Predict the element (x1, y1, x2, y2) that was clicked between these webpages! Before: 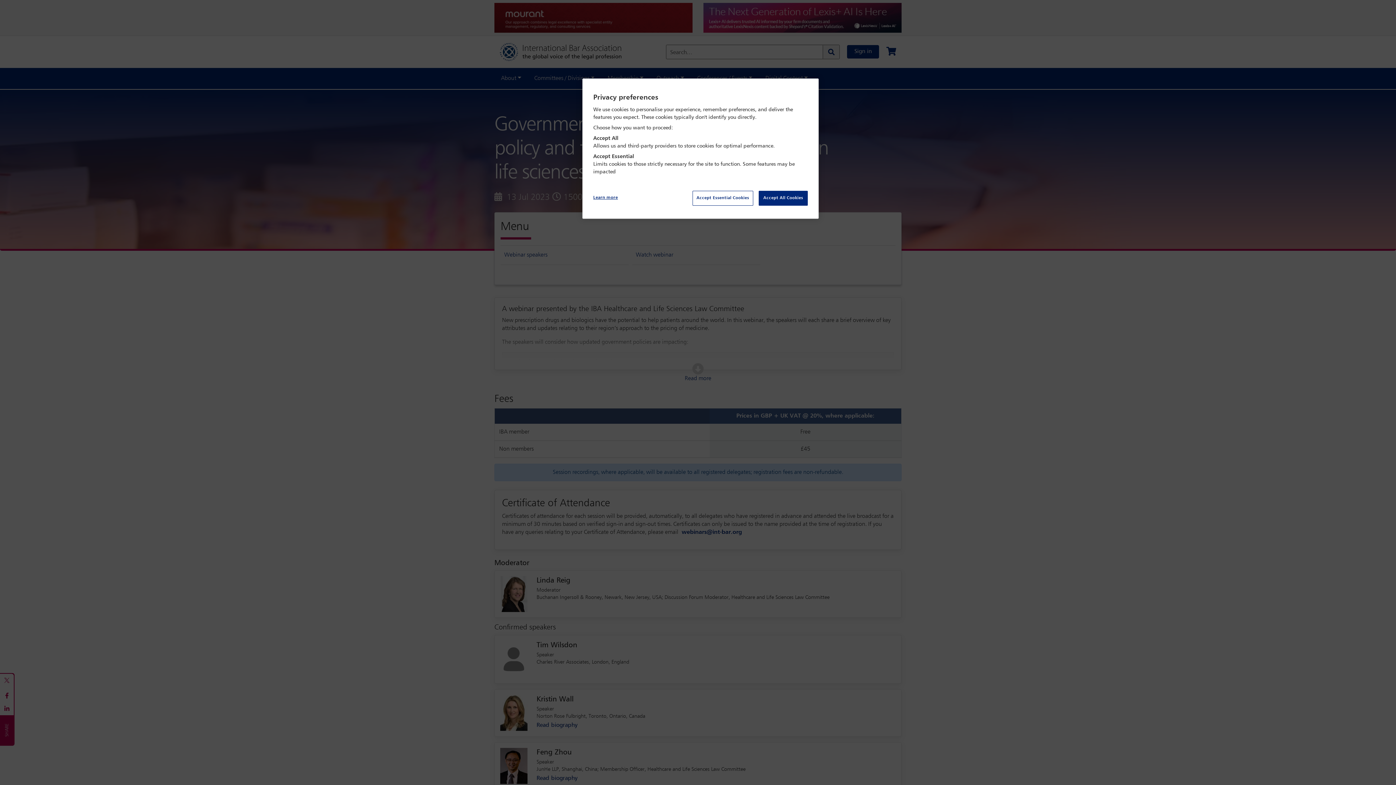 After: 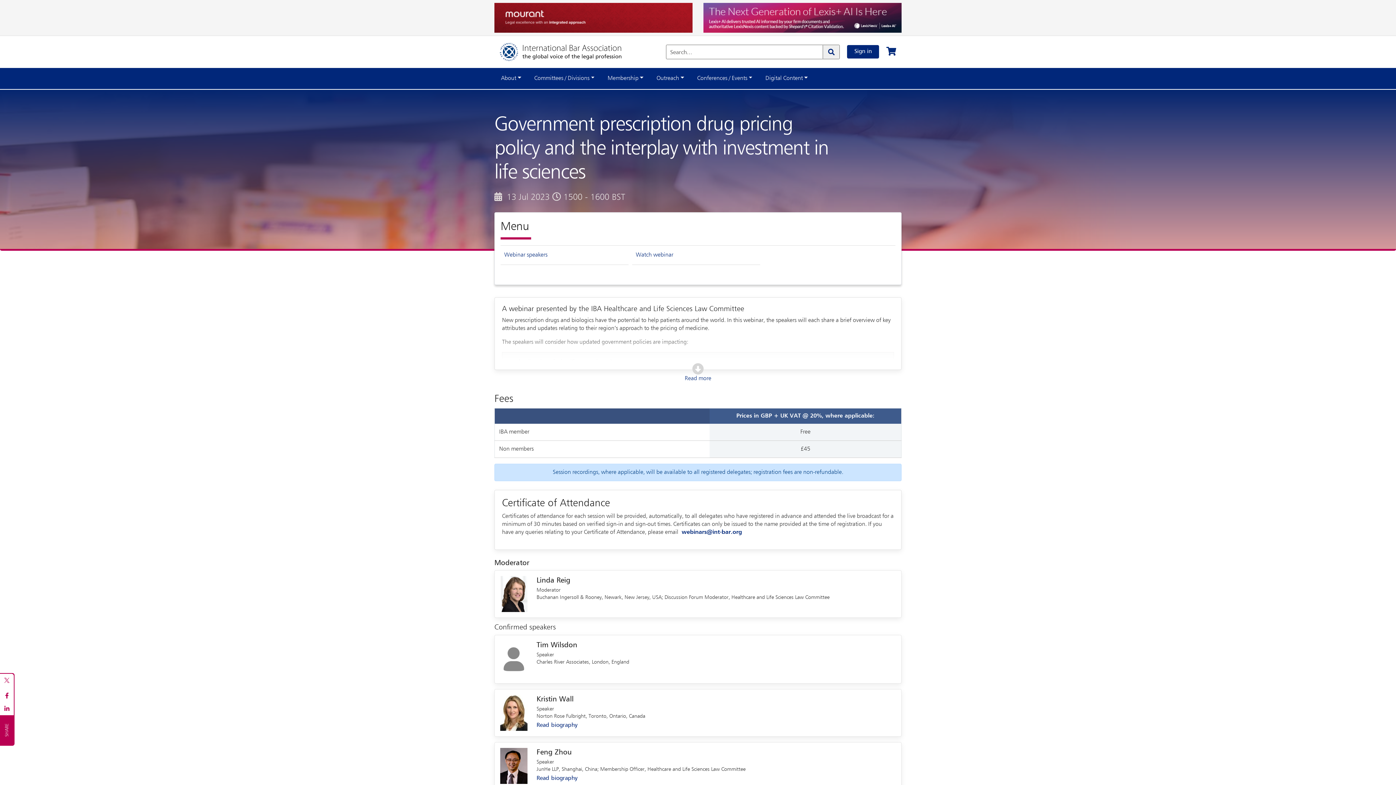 Action: bbox: (692, 190, 753, 205) label: Accept Essential Cookies